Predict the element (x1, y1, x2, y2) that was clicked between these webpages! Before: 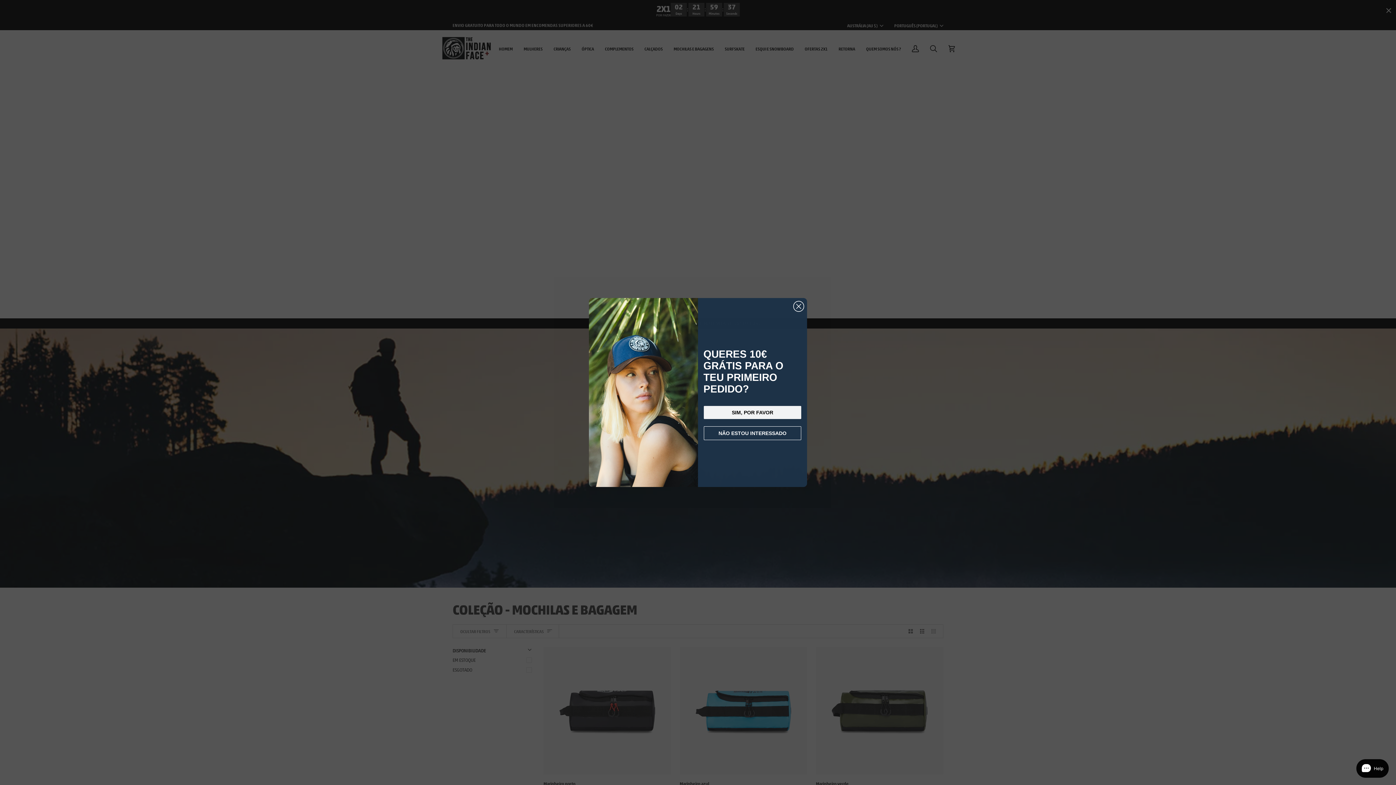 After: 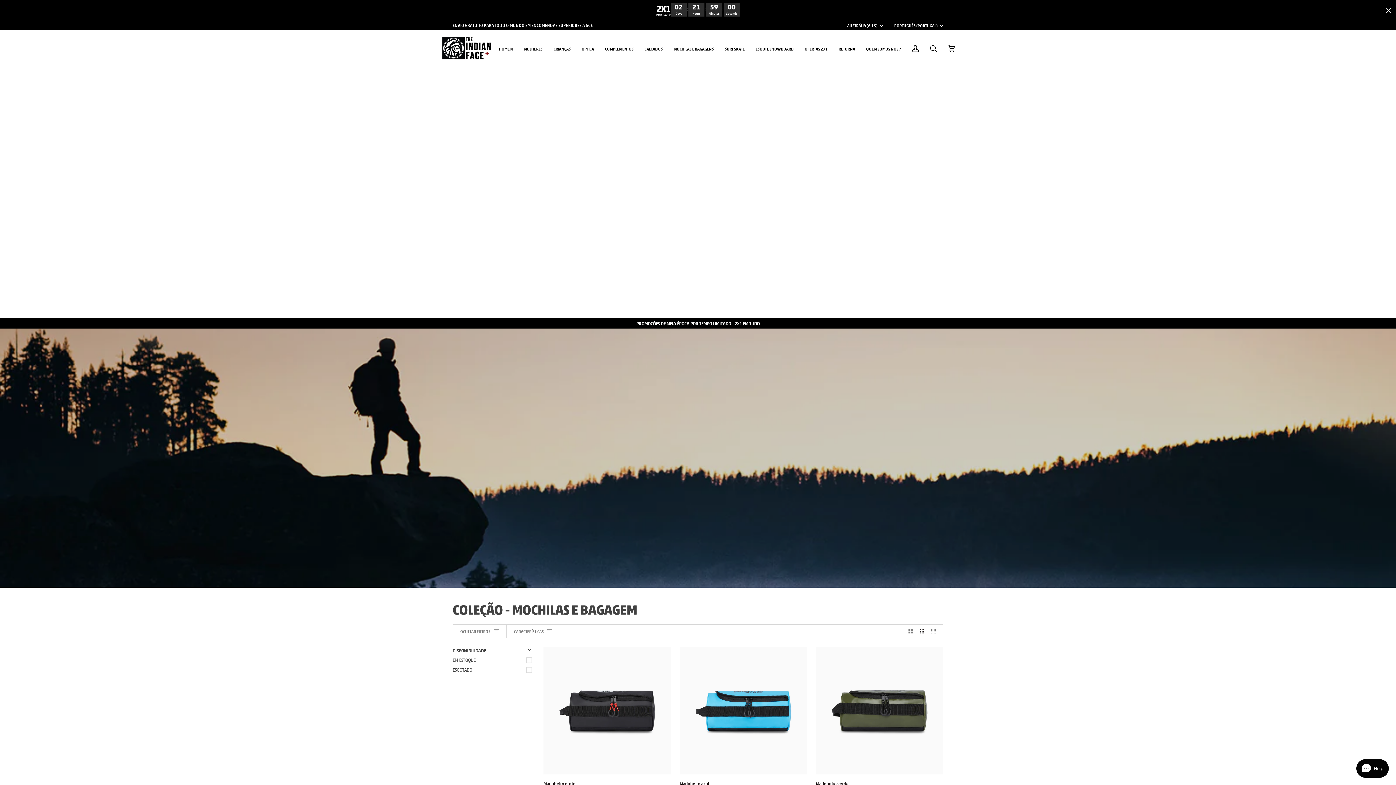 Action: bbox: (793, 301, 804, 312) label: Close dialog